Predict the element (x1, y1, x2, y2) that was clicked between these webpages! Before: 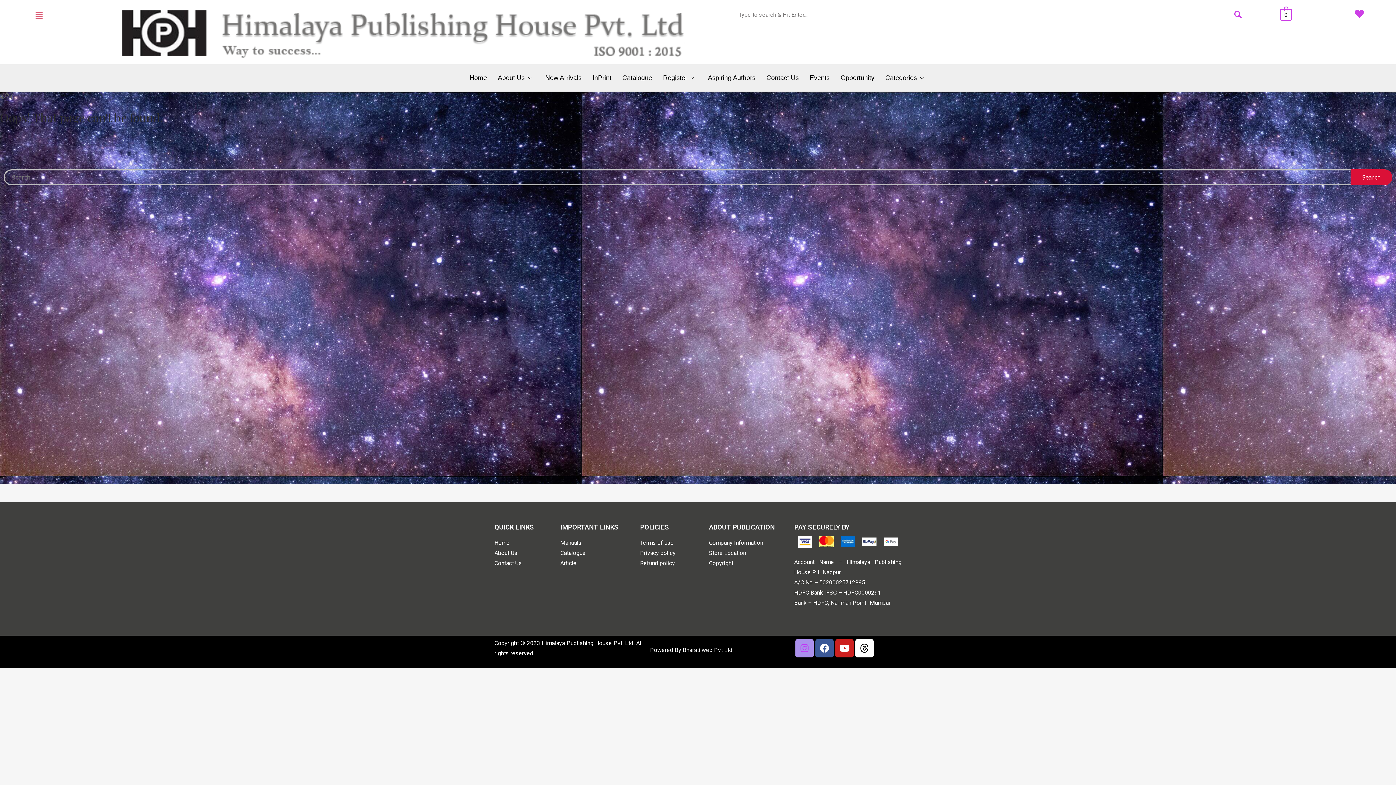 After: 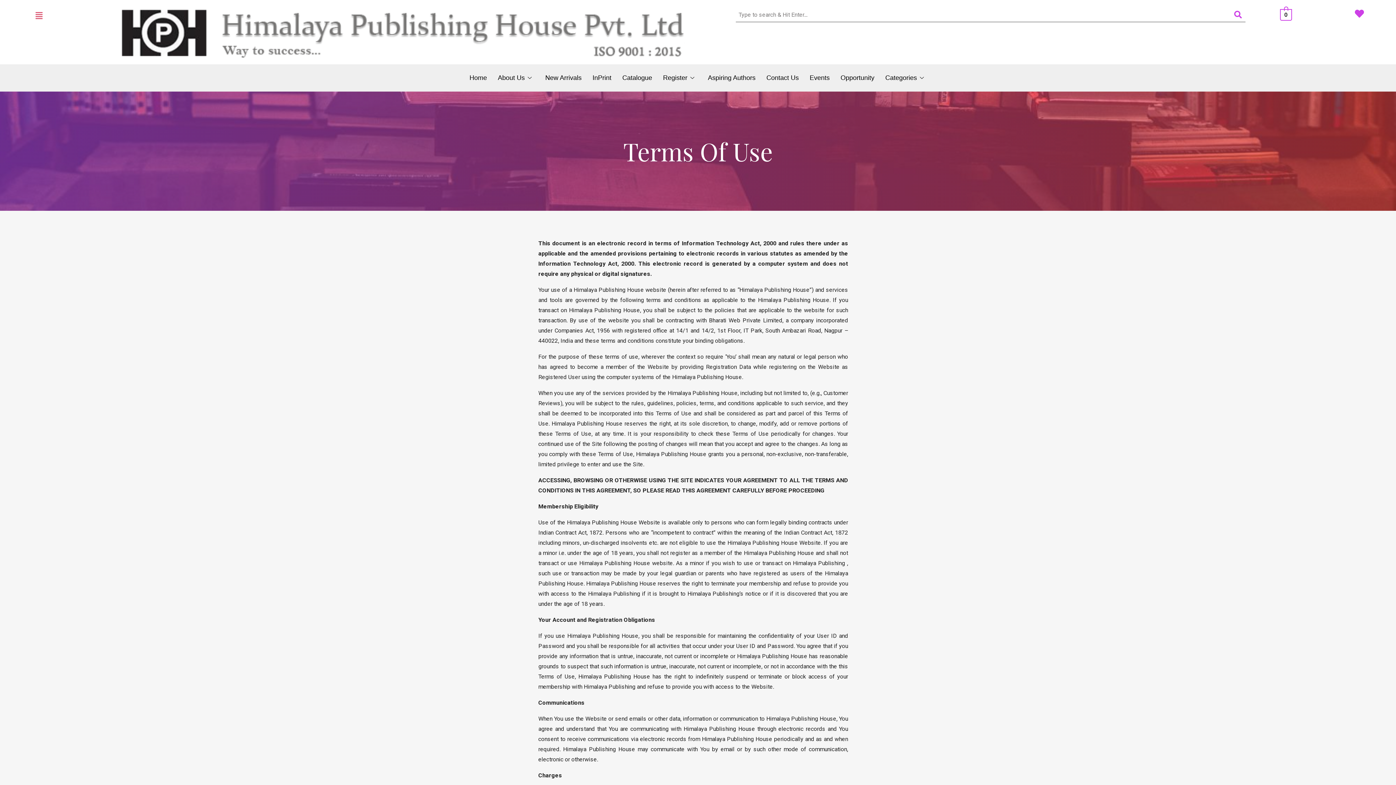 Action: label: Terms of use bbox: (640, 538, 701, 548)